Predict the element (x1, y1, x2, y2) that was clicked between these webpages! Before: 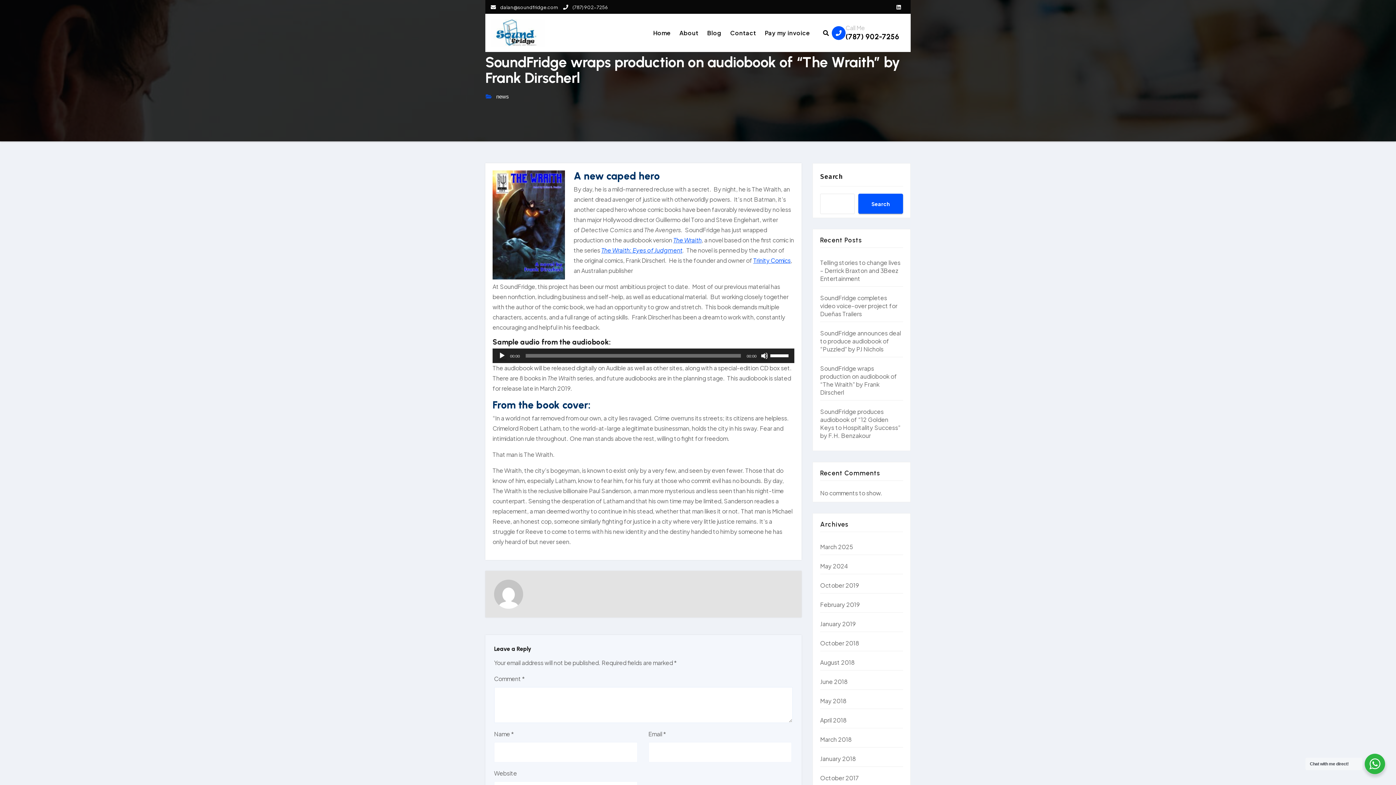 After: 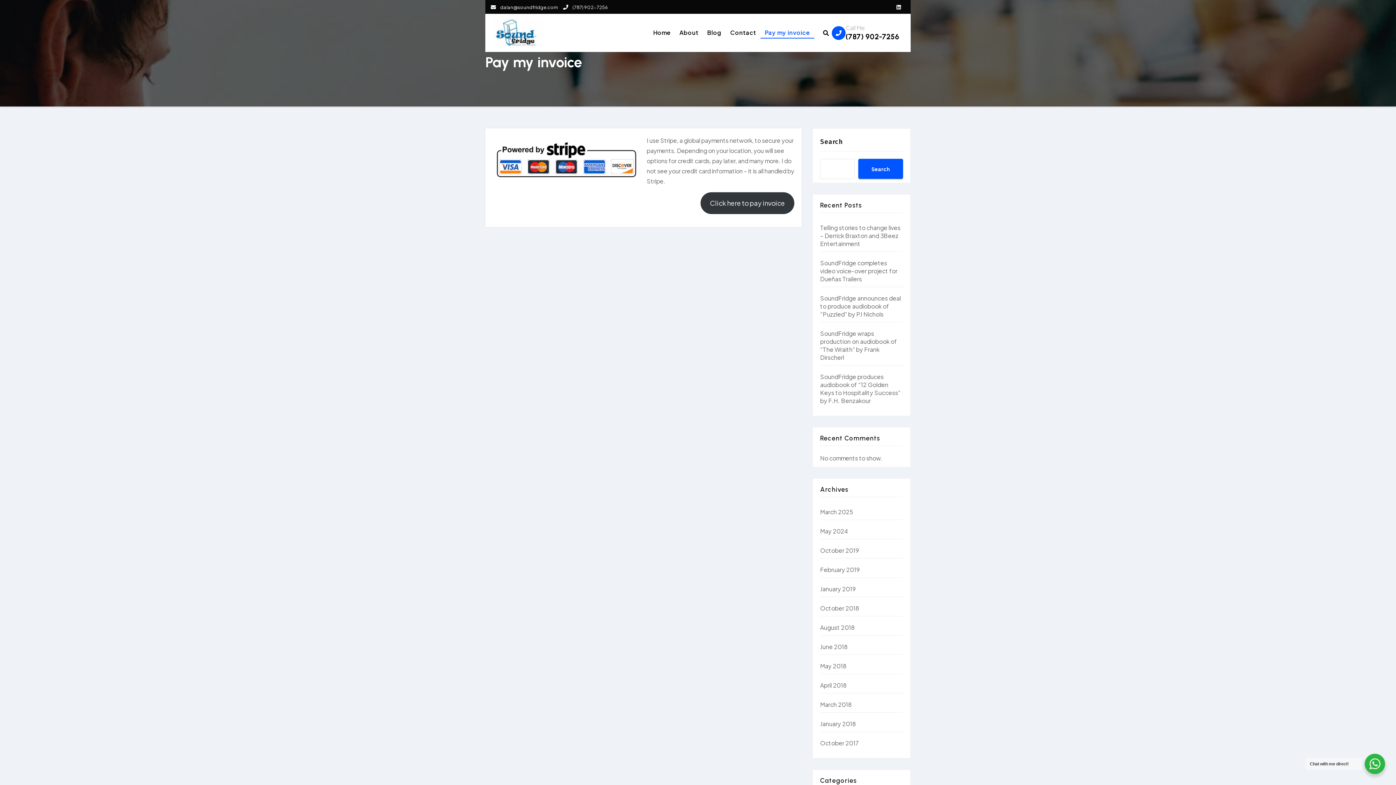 Action: label: Pay my invoice bbox: (760, 27, 814, 38)